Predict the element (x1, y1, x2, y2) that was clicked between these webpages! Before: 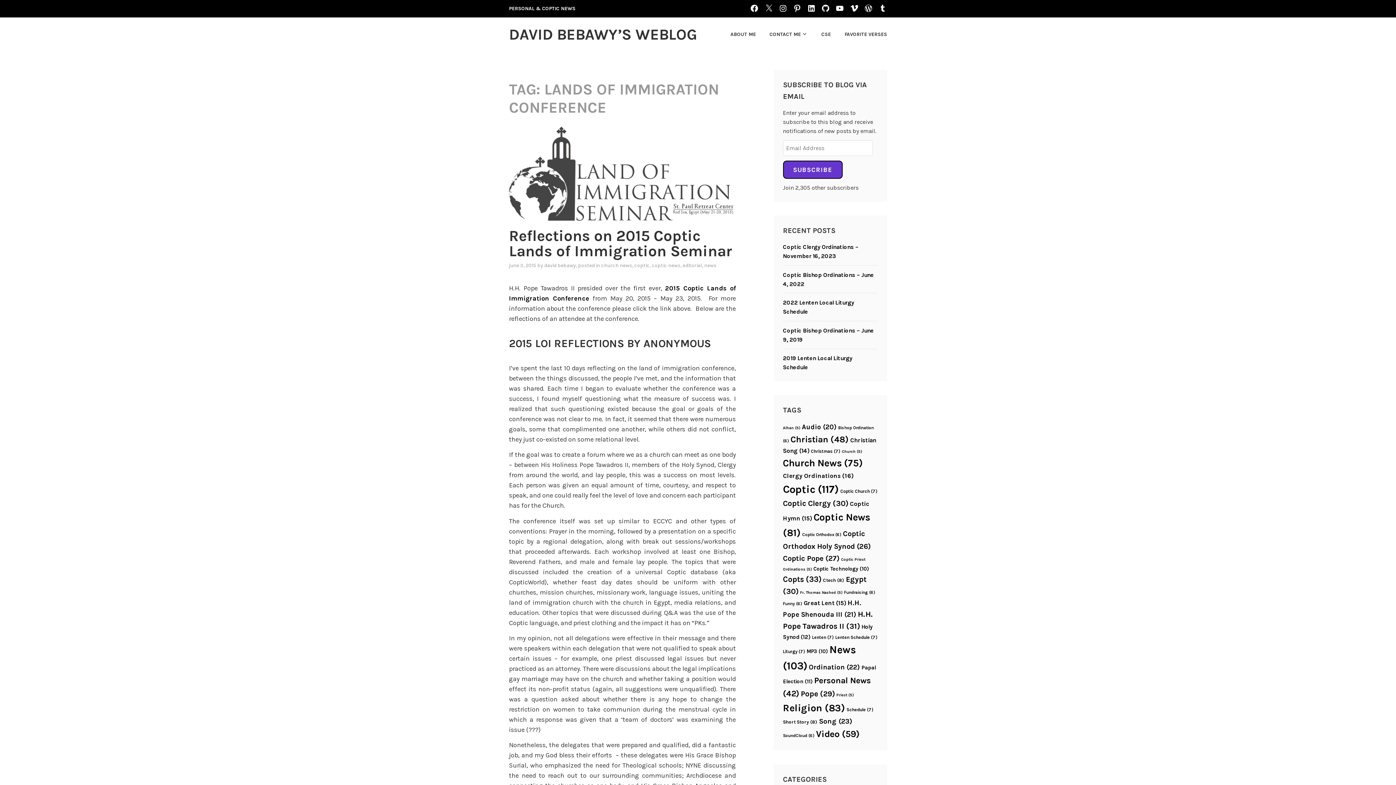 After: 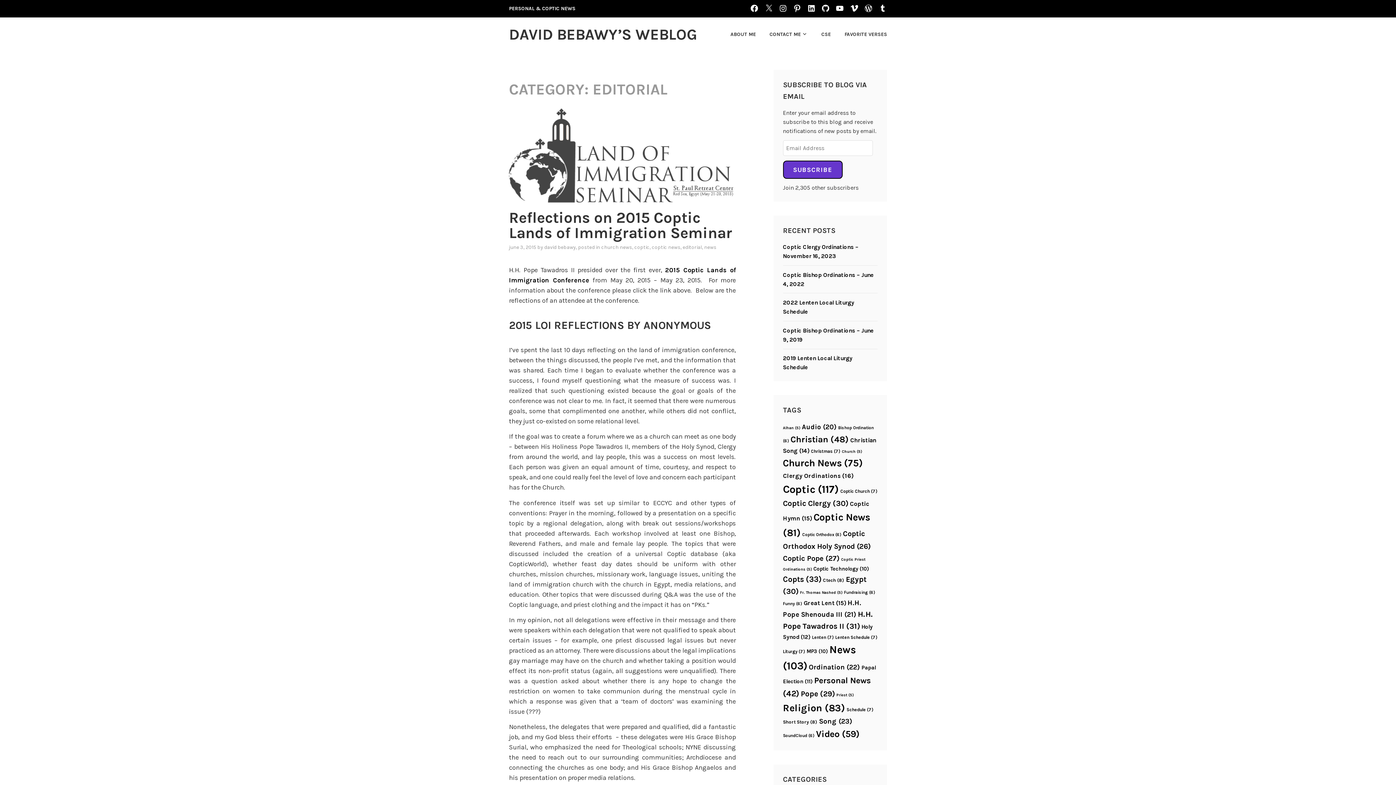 Action: label: editorial bbox: (682, 262, 702, 268)